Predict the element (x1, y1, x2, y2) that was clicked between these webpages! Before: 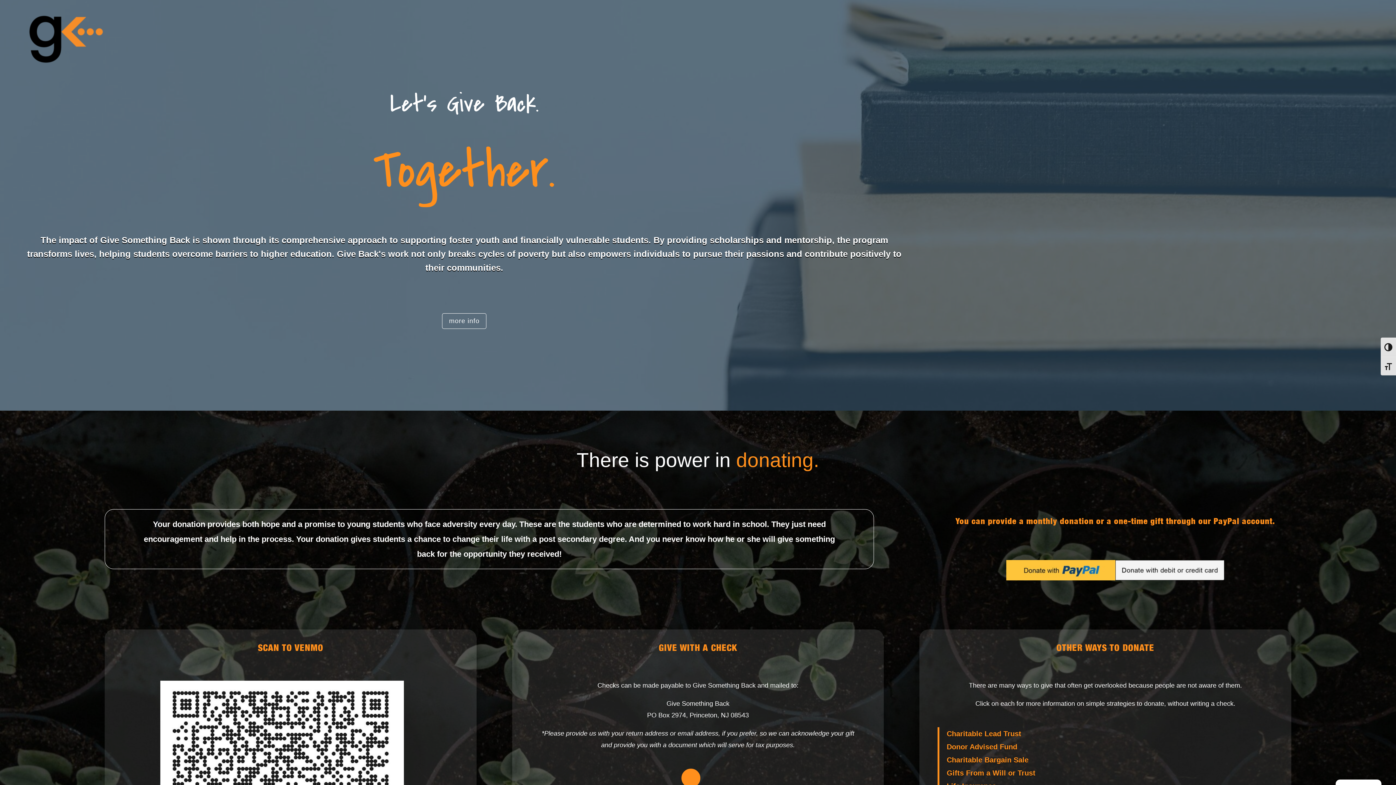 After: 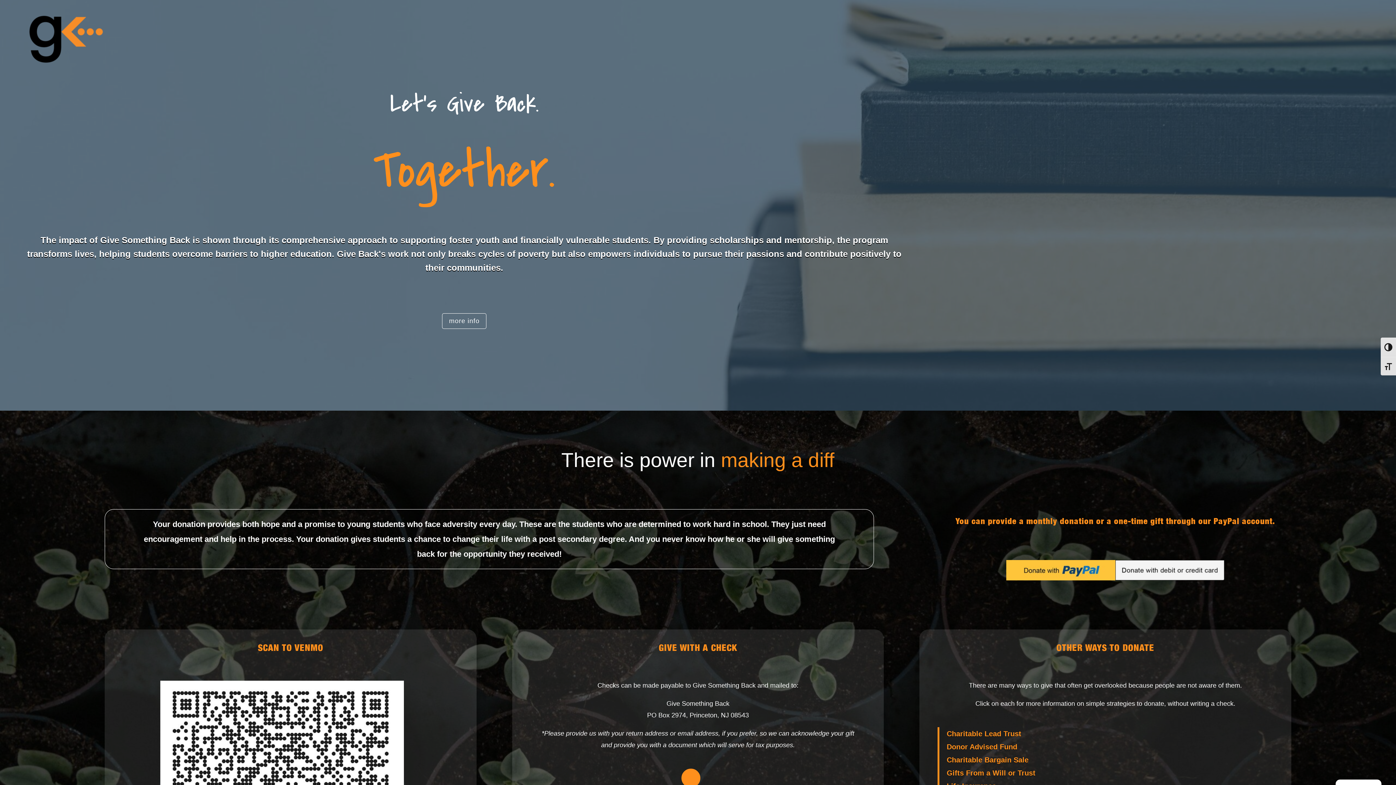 Action: bbox: (947, 743, 1017, 751) label: Donor Advised Fund